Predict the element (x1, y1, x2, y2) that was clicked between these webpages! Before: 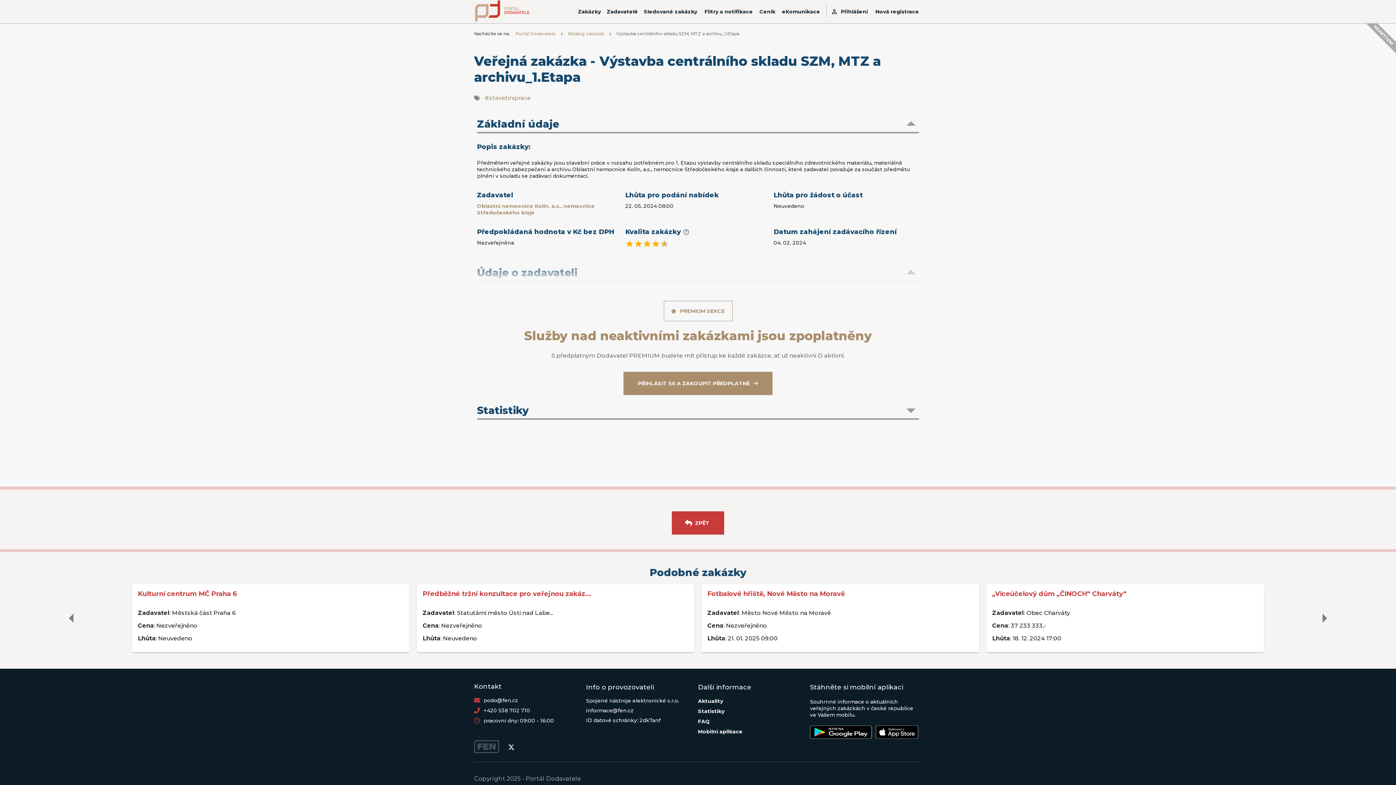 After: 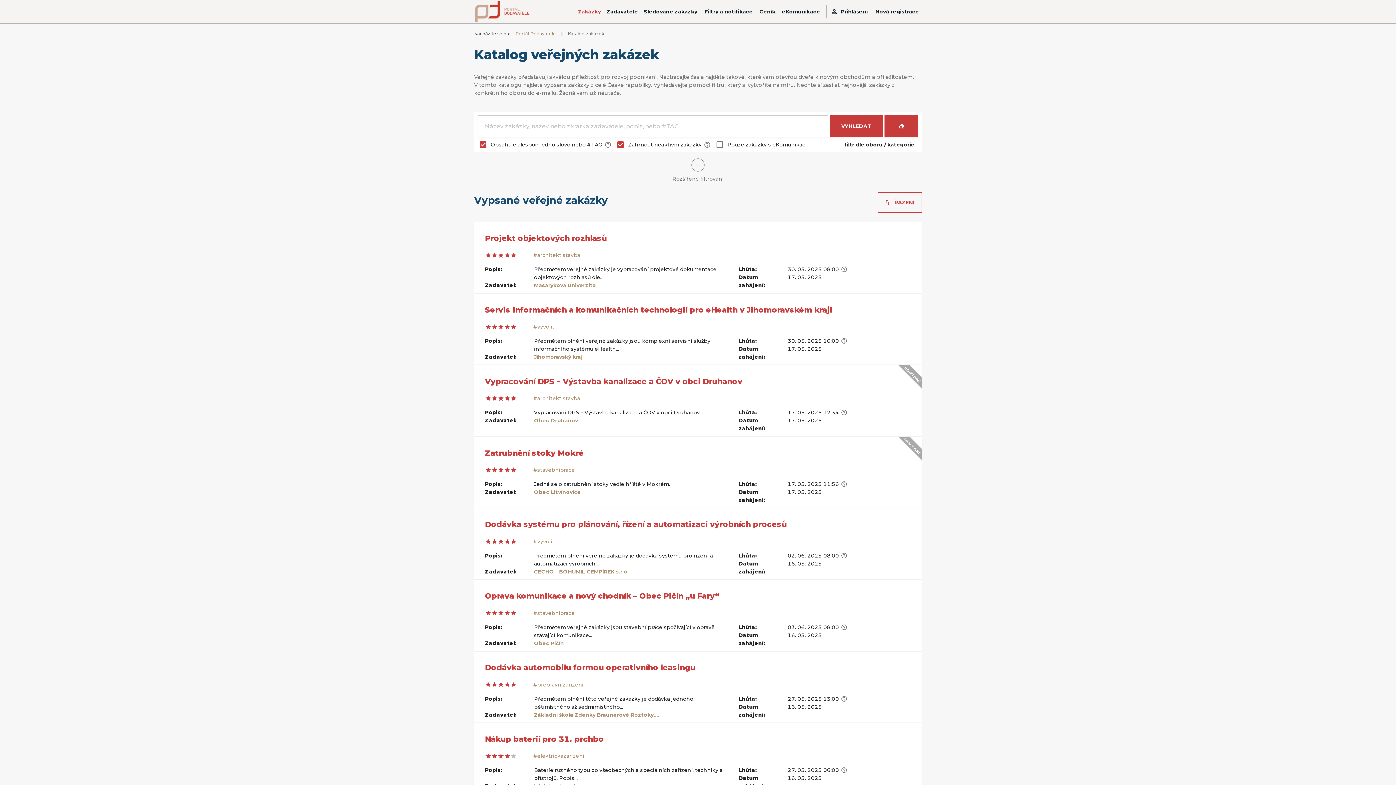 Action: label: Zakázky bbox: (575, 7, 604, 14)